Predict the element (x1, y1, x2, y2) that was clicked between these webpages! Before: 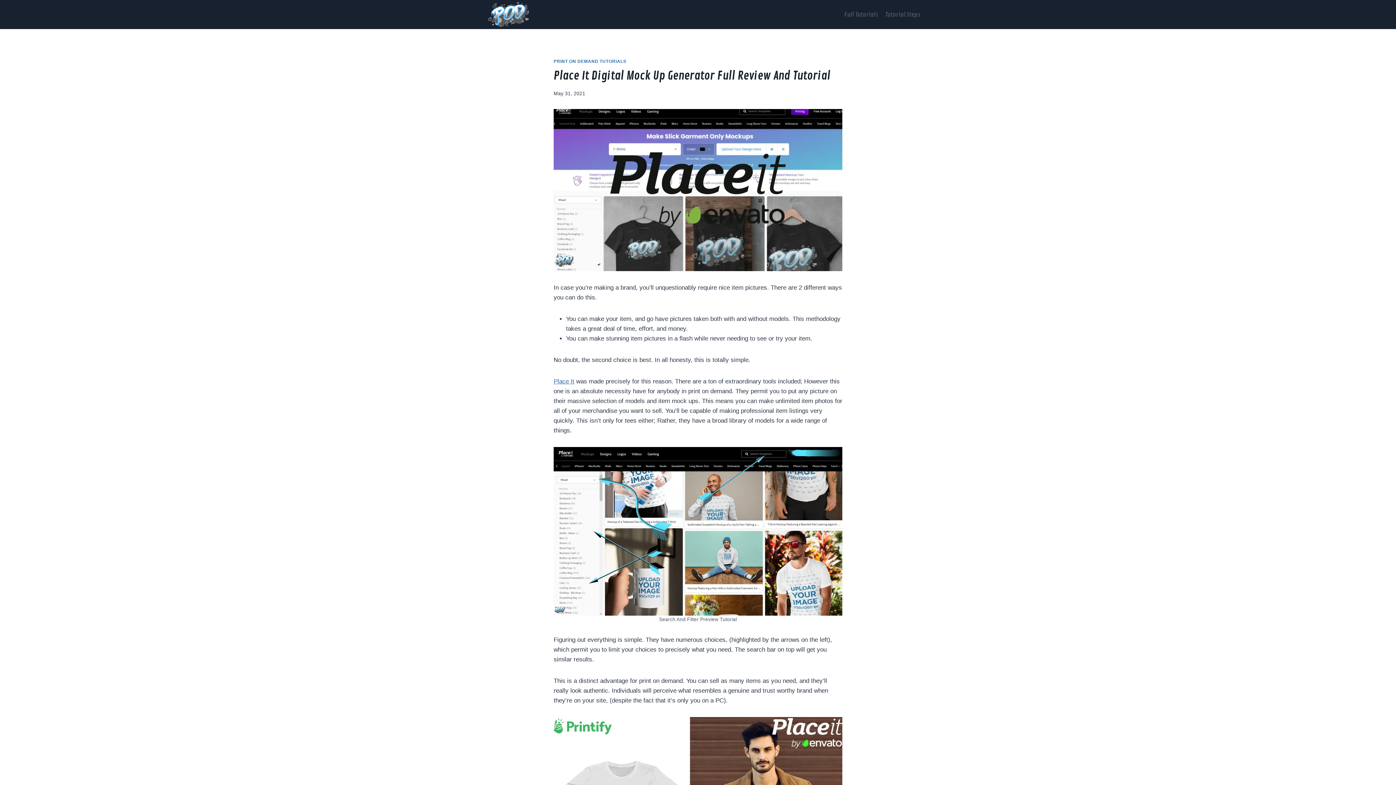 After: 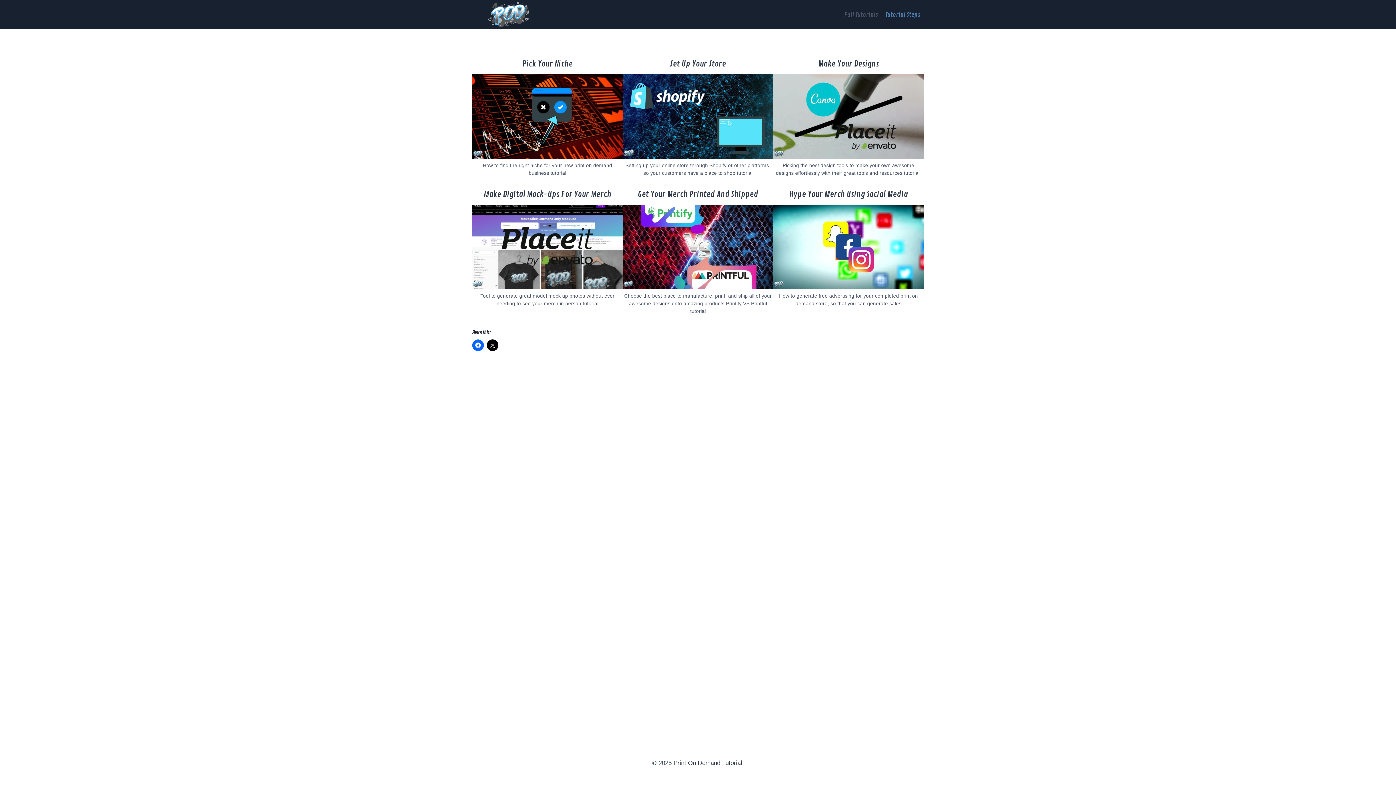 Action: label: Tutorial Steps bbox: (881, 5, 924, 23)